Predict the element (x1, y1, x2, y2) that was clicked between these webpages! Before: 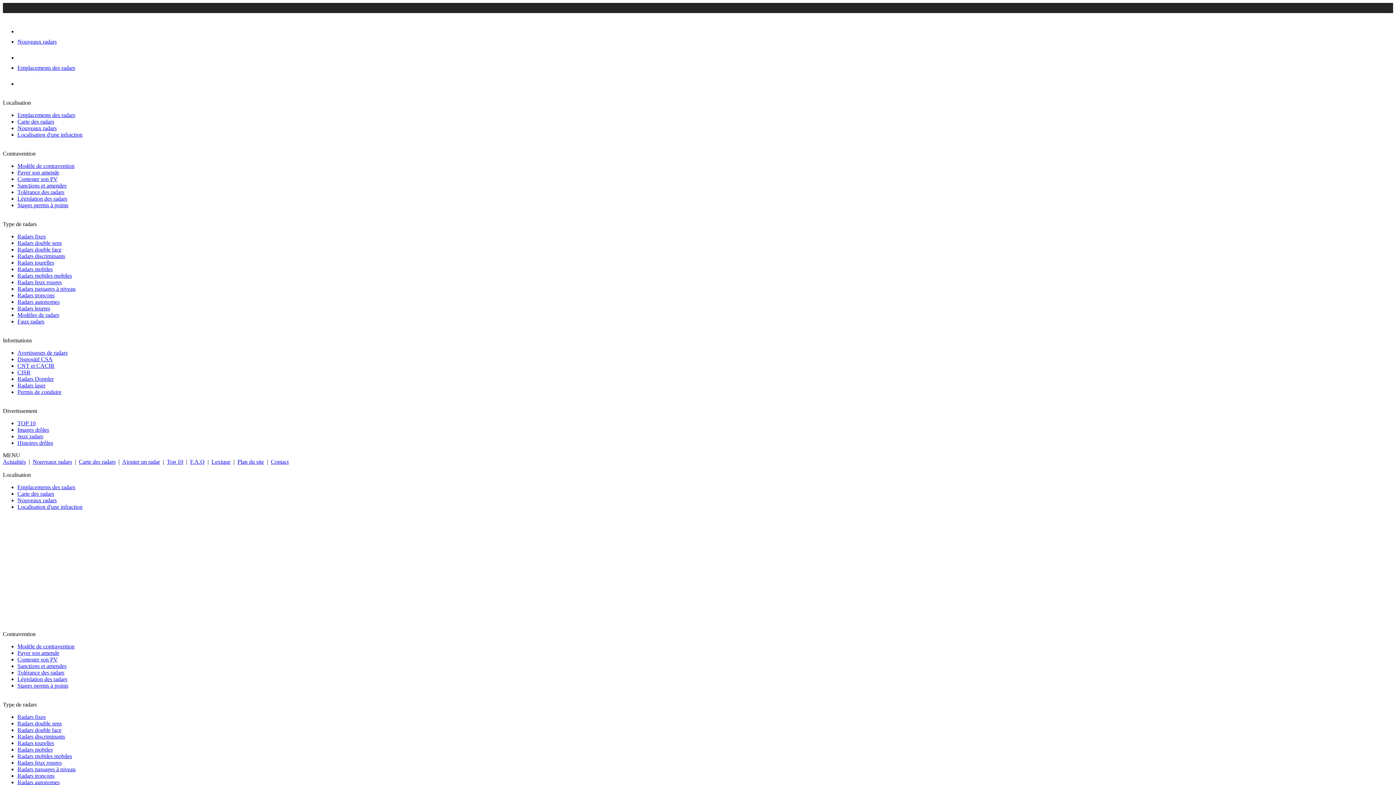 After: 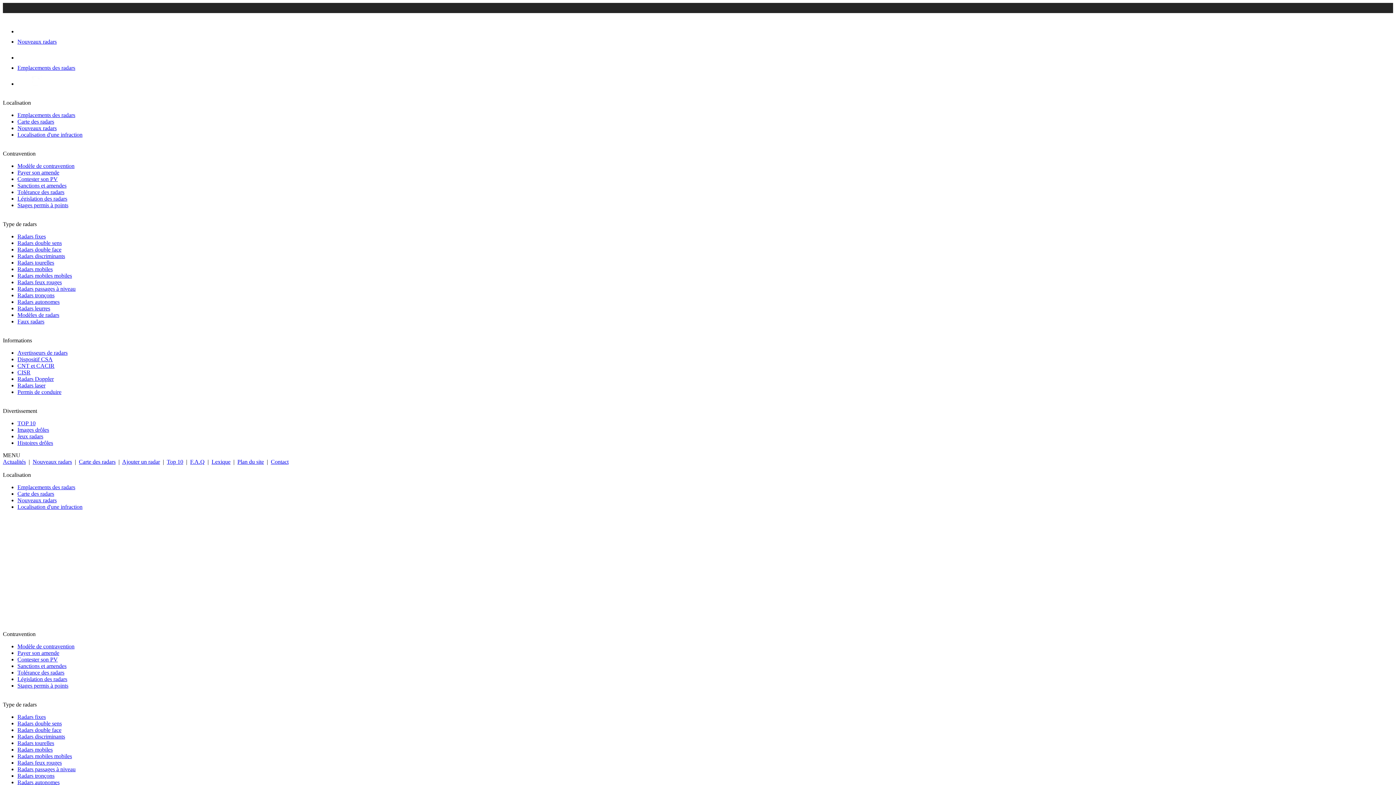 Action: bbox: (17, 285, 75, 292) label: Radars passages à niveau